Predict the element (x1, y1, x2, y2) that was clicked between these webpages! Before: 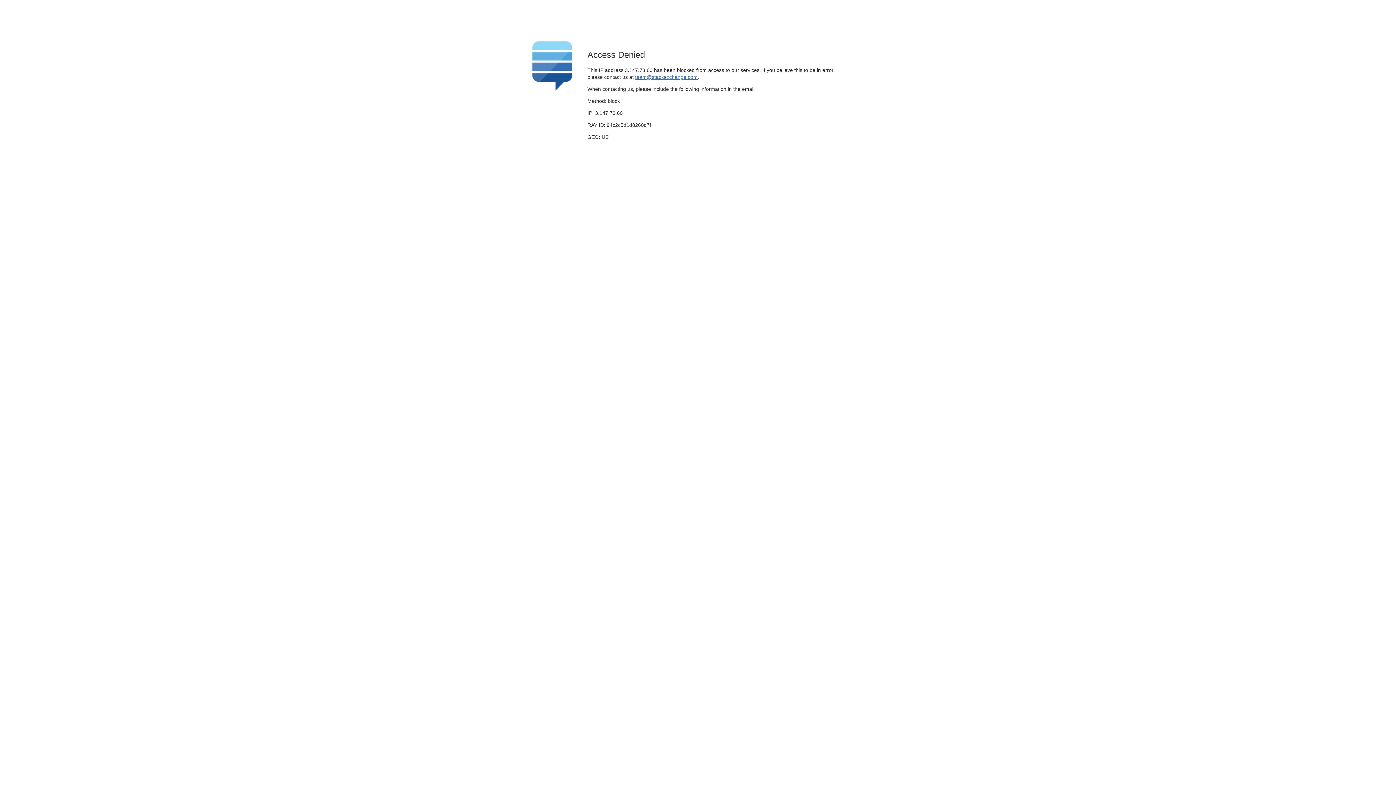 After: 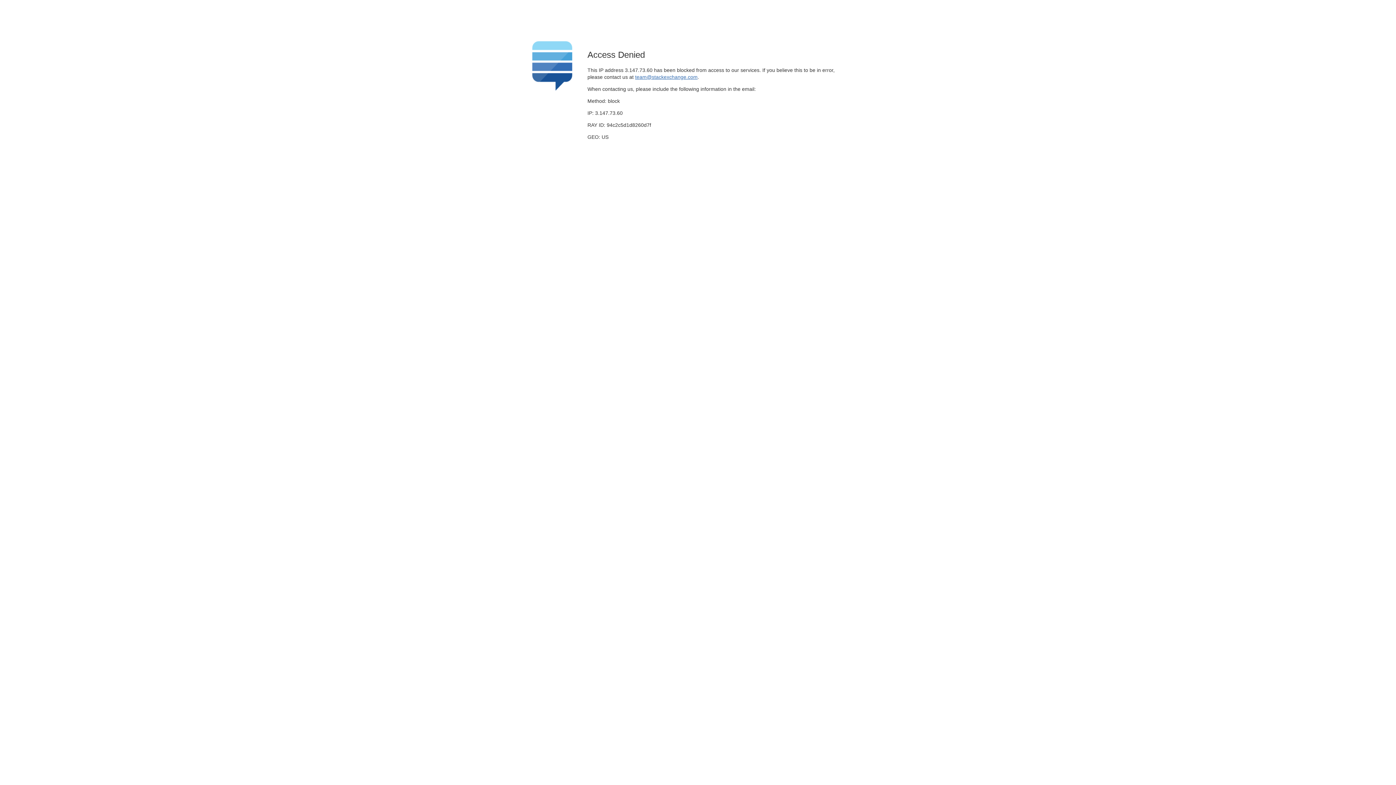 Action: bbox: (635, 74, 697, 79) label: team@stackexchange.com